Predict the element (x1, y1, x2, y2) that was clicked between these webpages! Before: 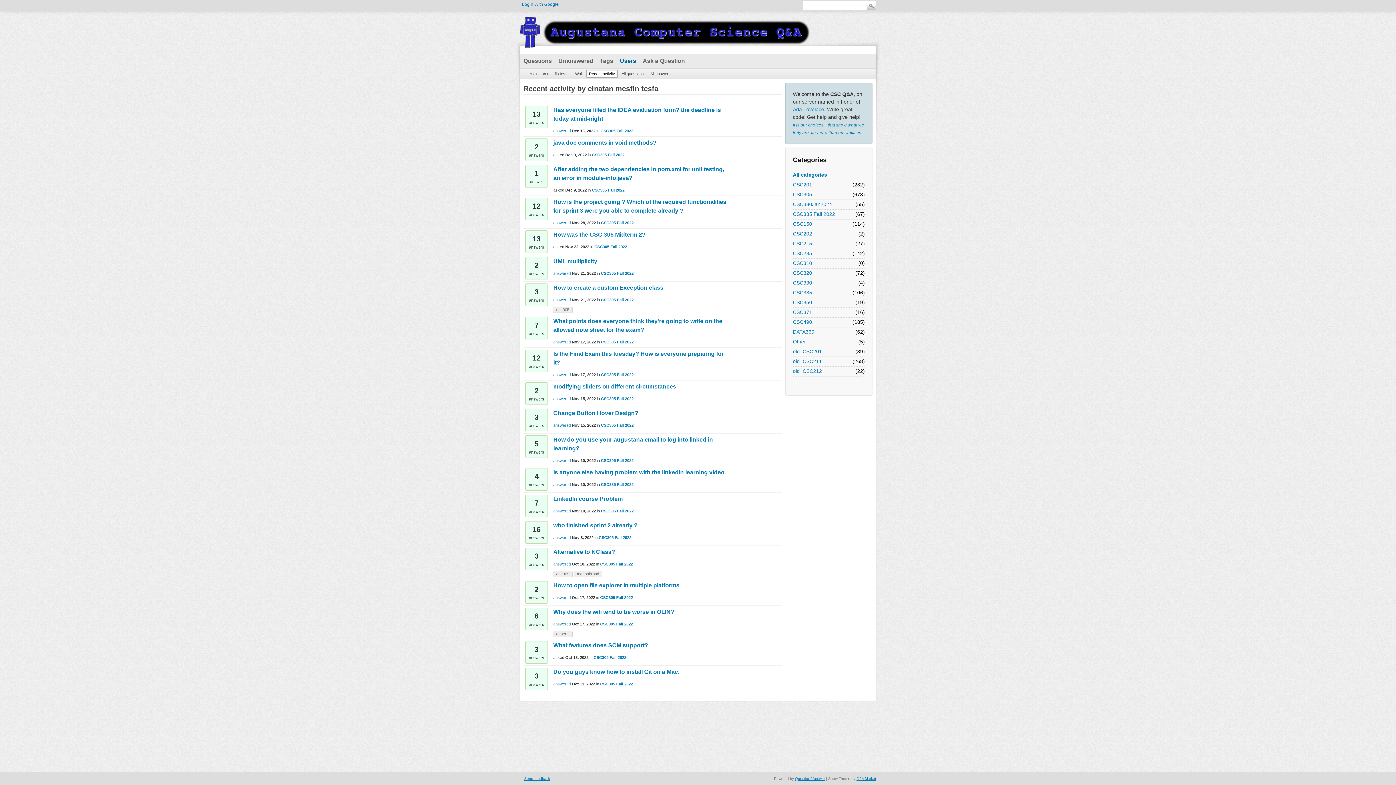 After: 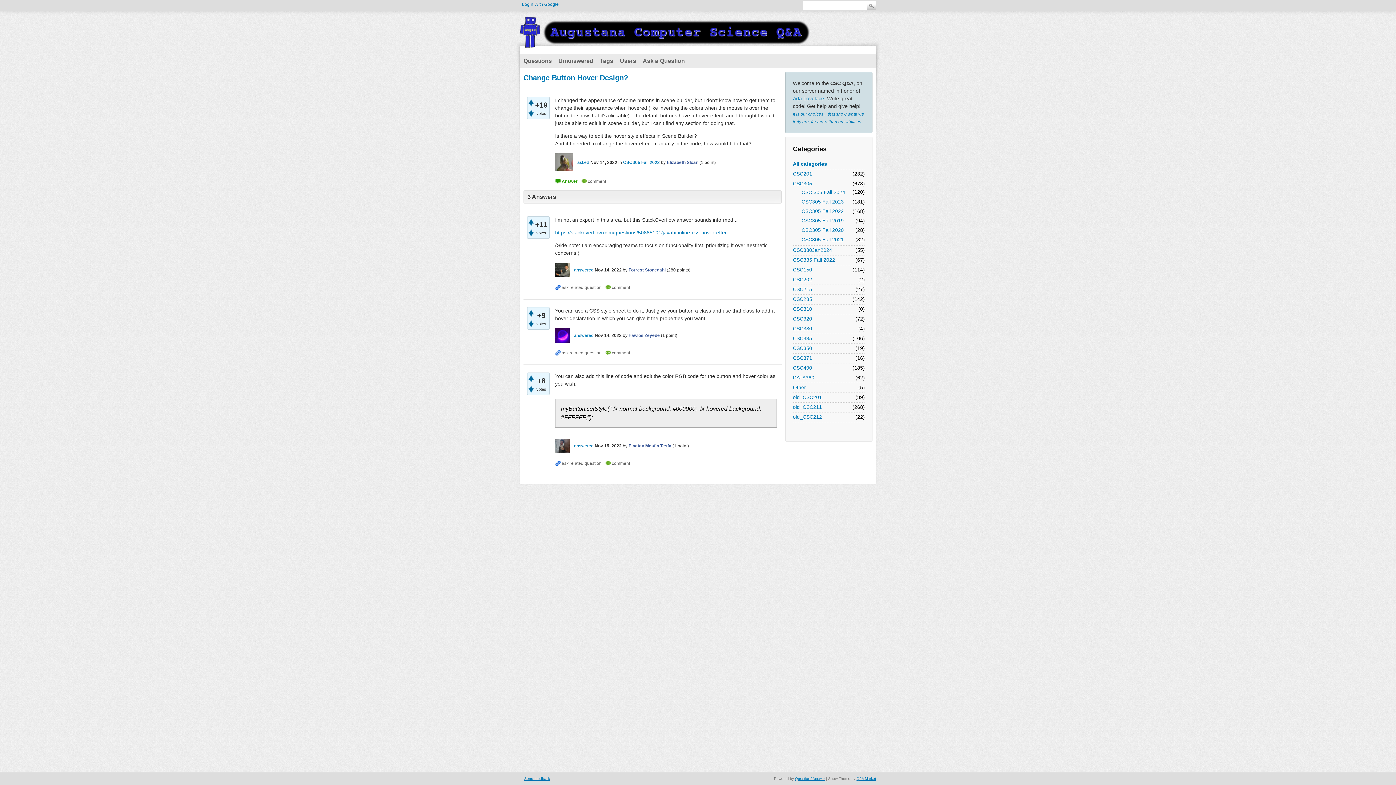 Action: bbox: (553, 423, 570, 427) label: answered